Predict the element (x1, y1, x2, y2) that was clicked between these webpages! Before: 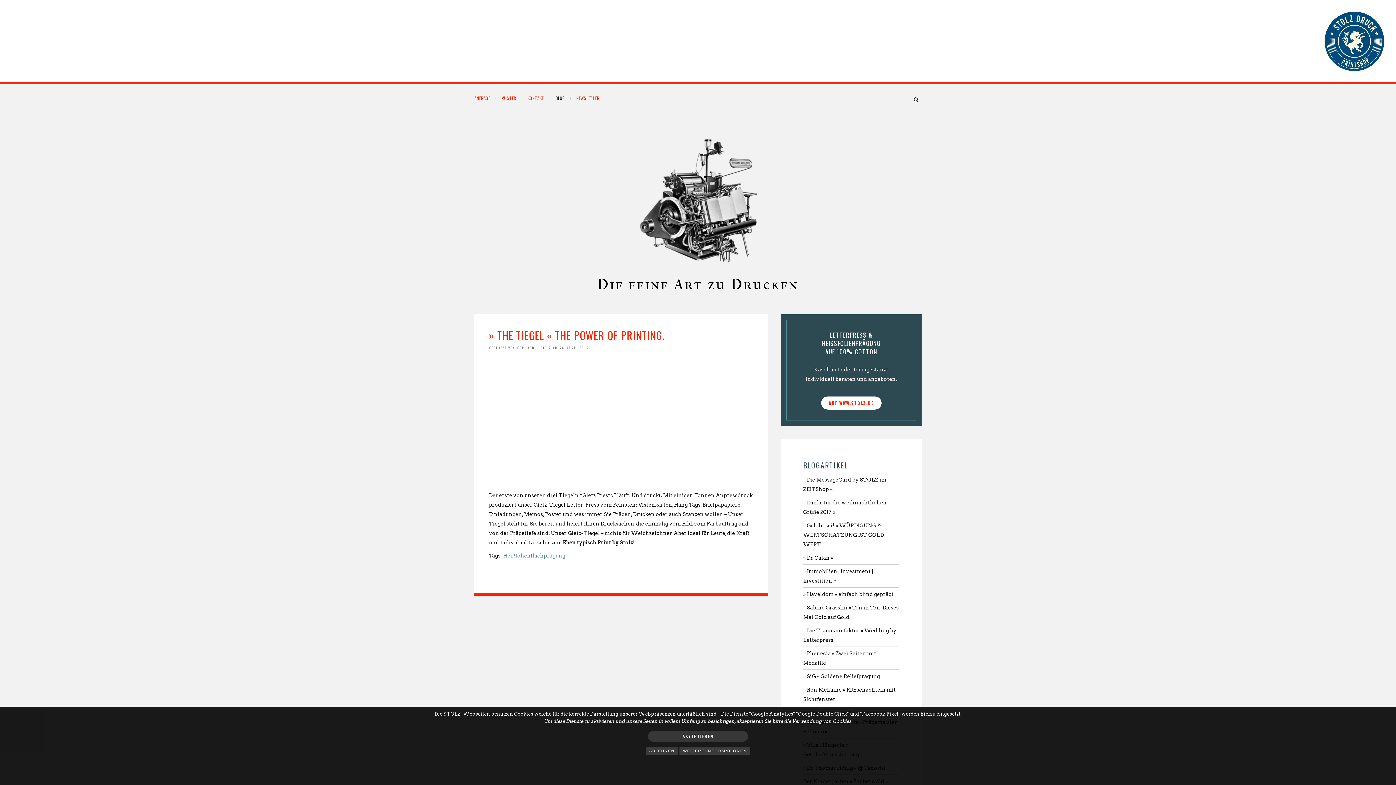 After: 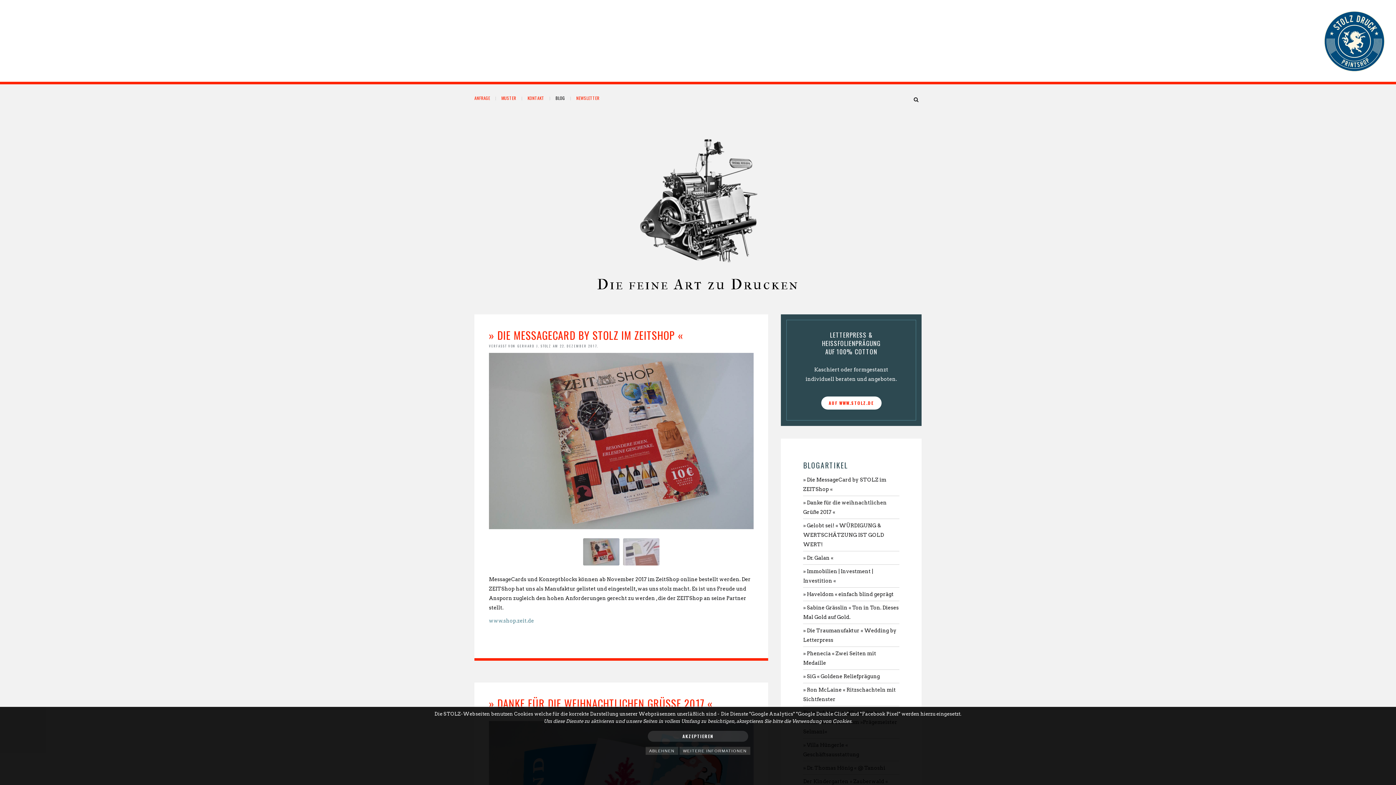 Action: label: BLOG bbox: (555, 93, 565, 102)